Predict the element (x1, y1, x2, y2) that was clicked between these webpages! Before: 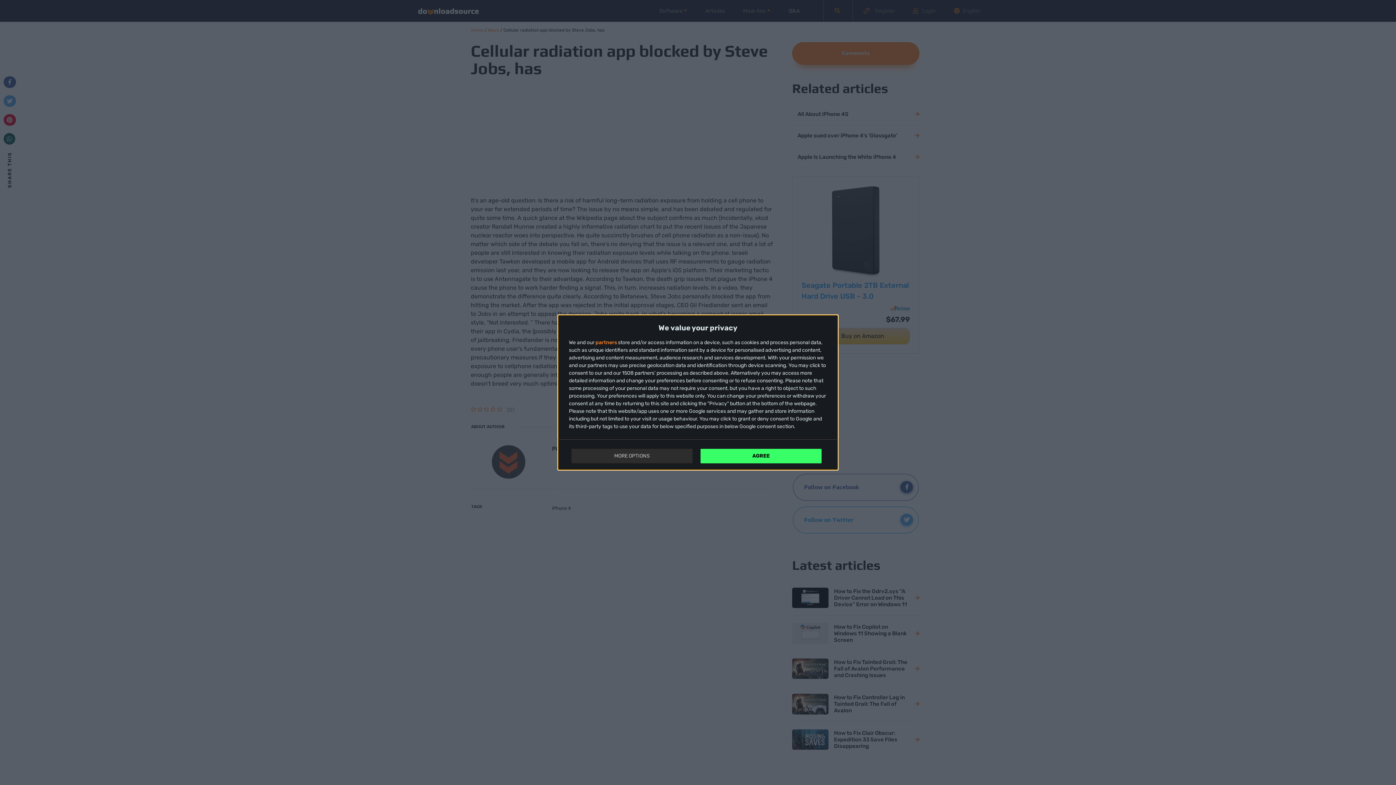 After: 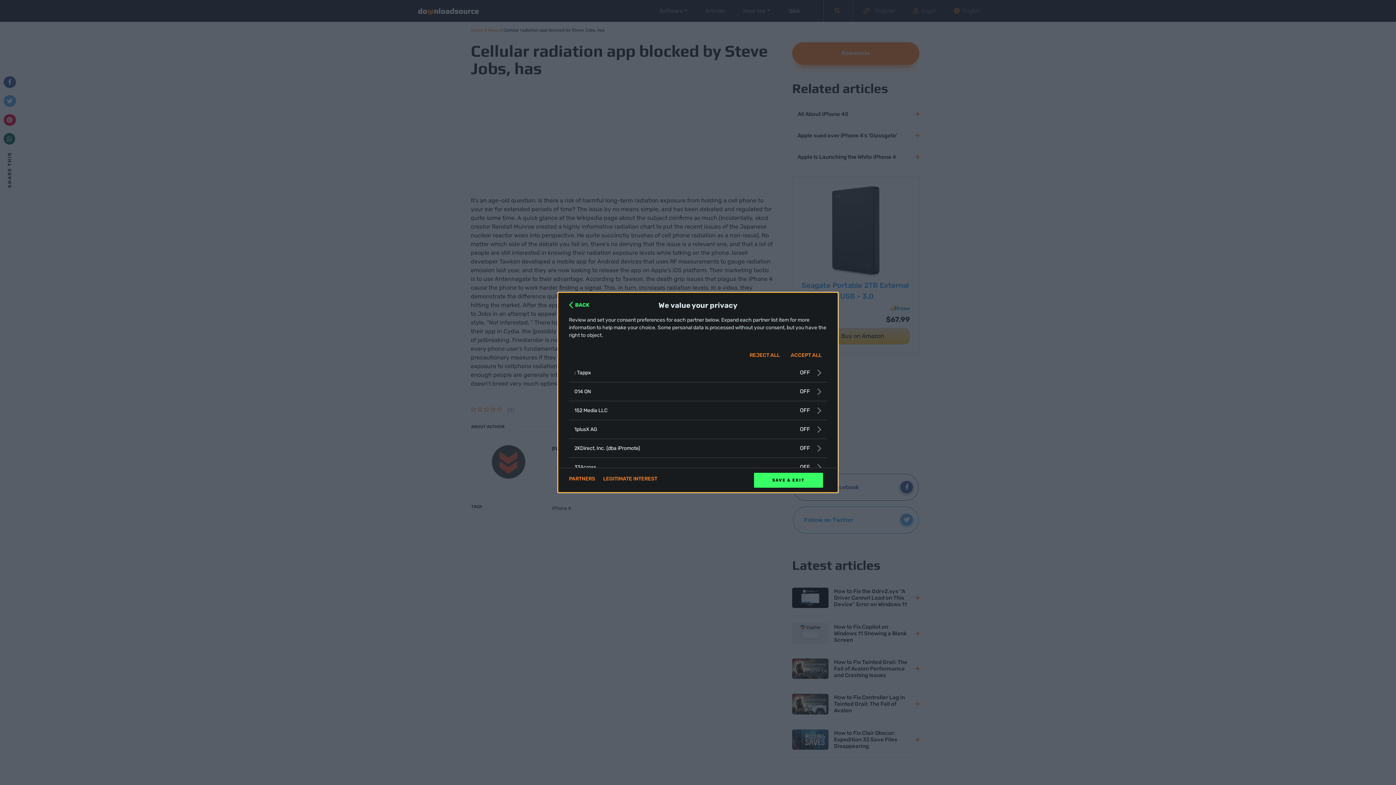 Action: label: partners bbox: (595, 340, 617, 345)